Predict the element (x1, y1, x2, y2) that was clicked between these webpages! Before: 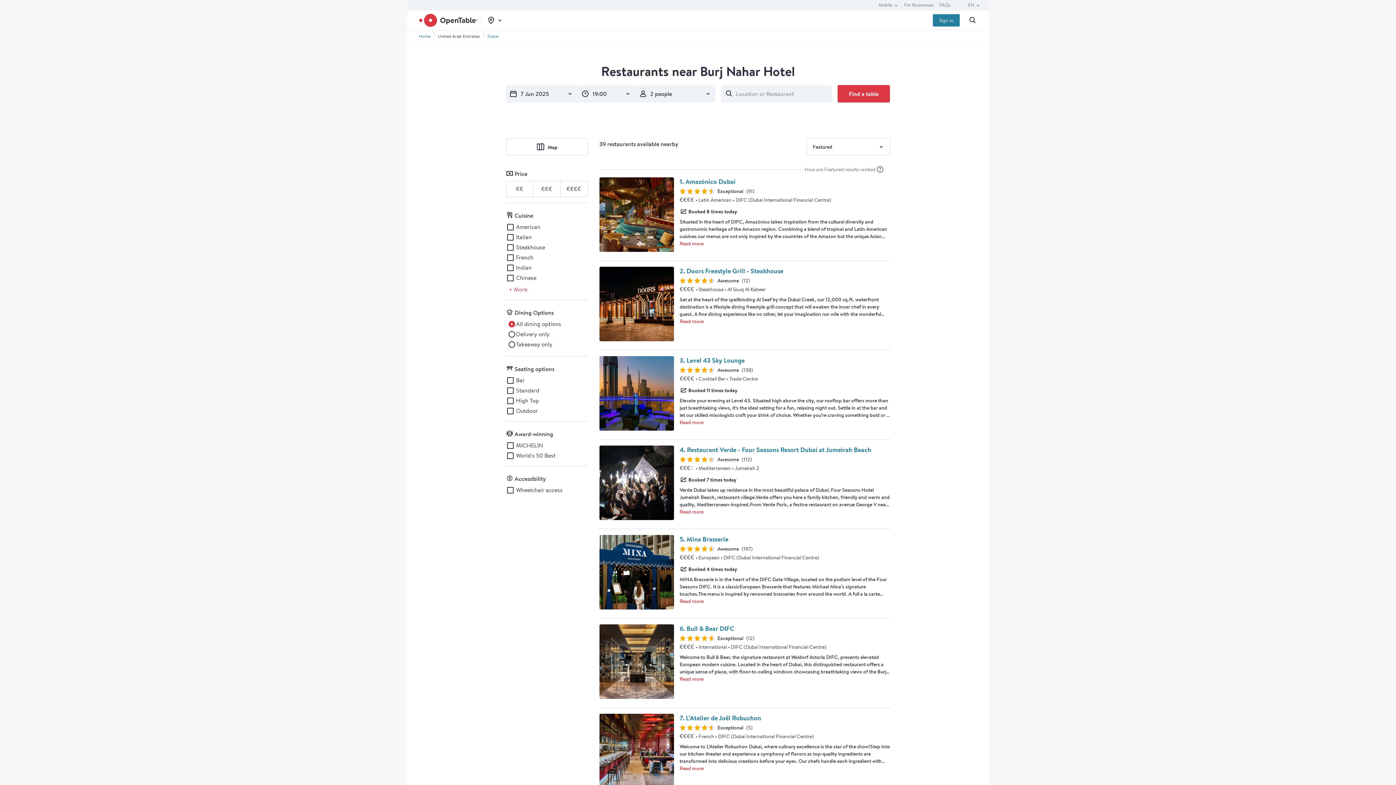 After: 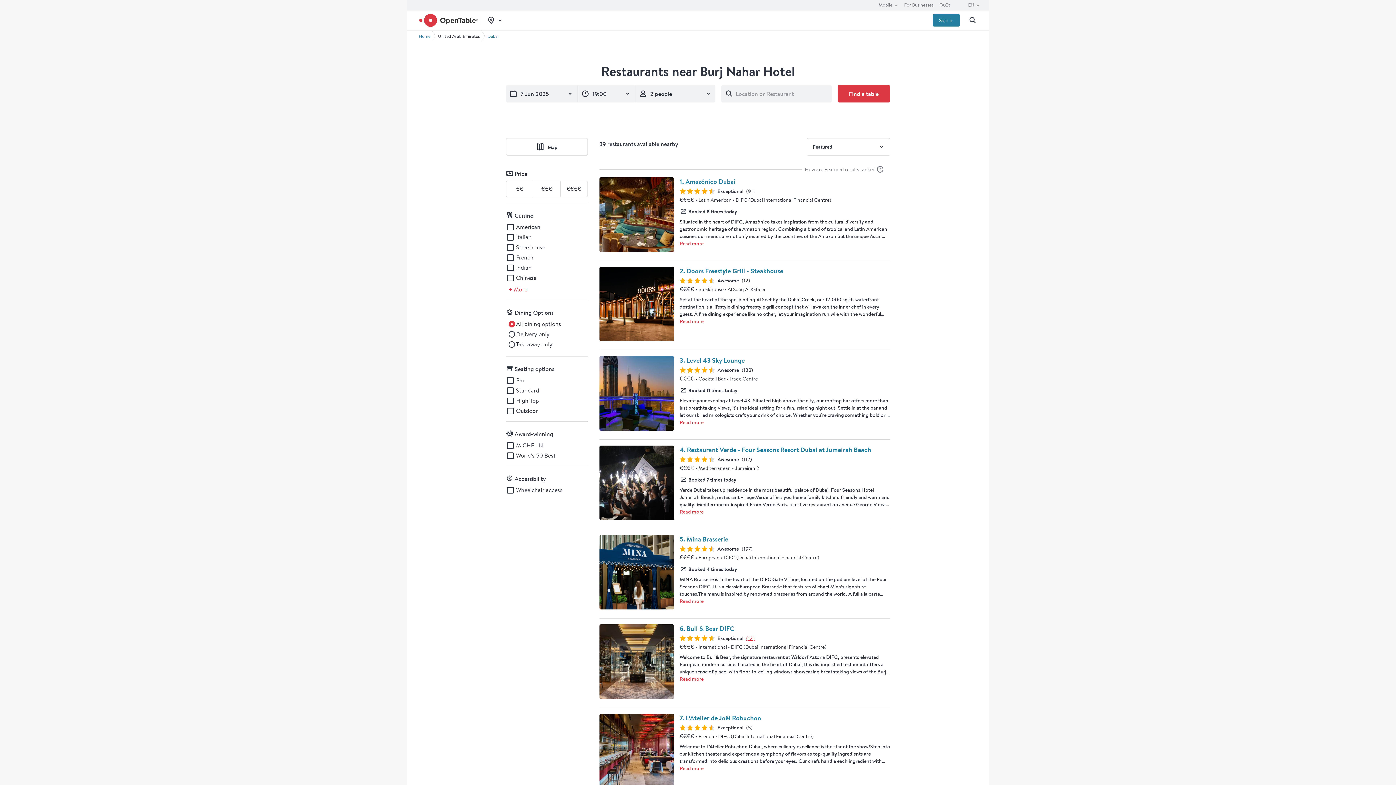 Action: label: Preview Bull & Bear DIFC restaurant reviews (12) bbox: (746, 634, 754, 642)